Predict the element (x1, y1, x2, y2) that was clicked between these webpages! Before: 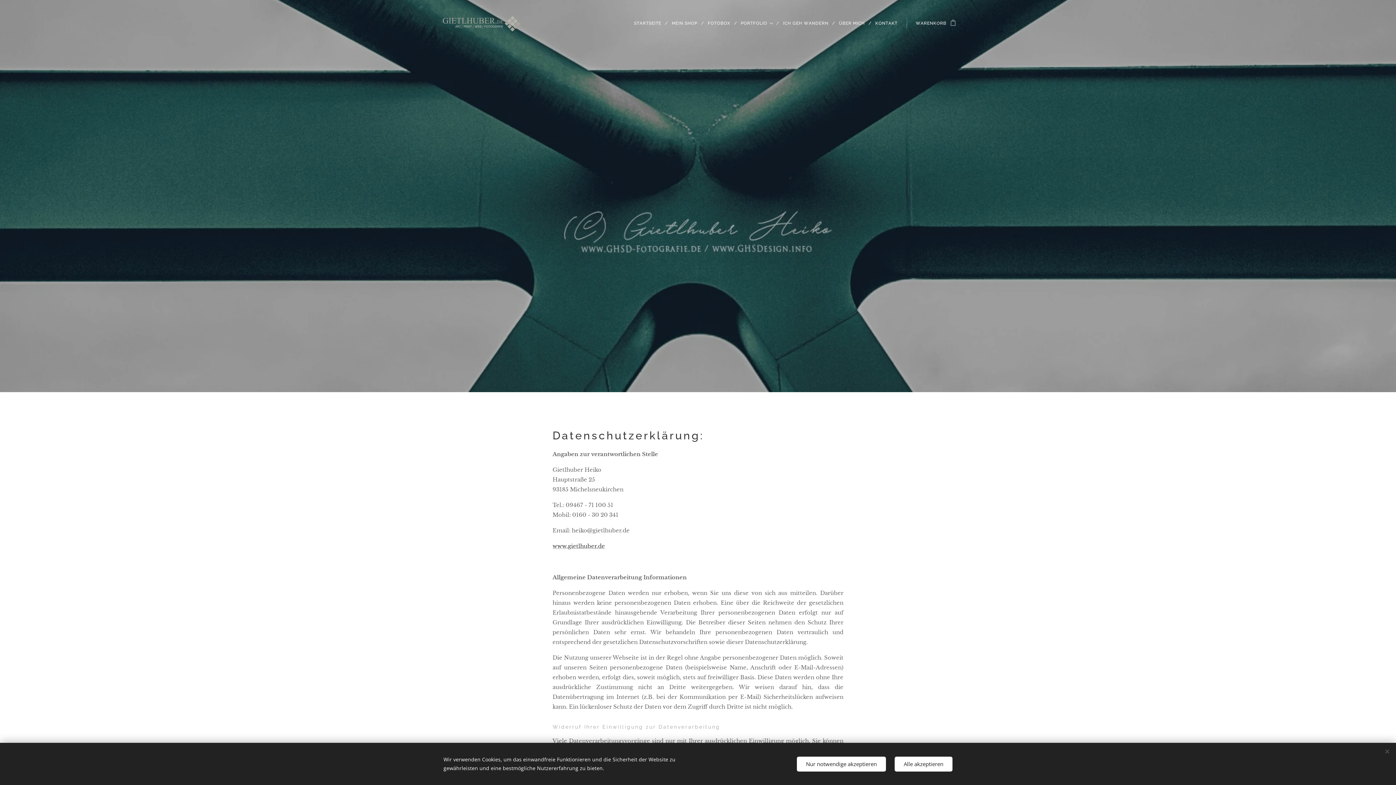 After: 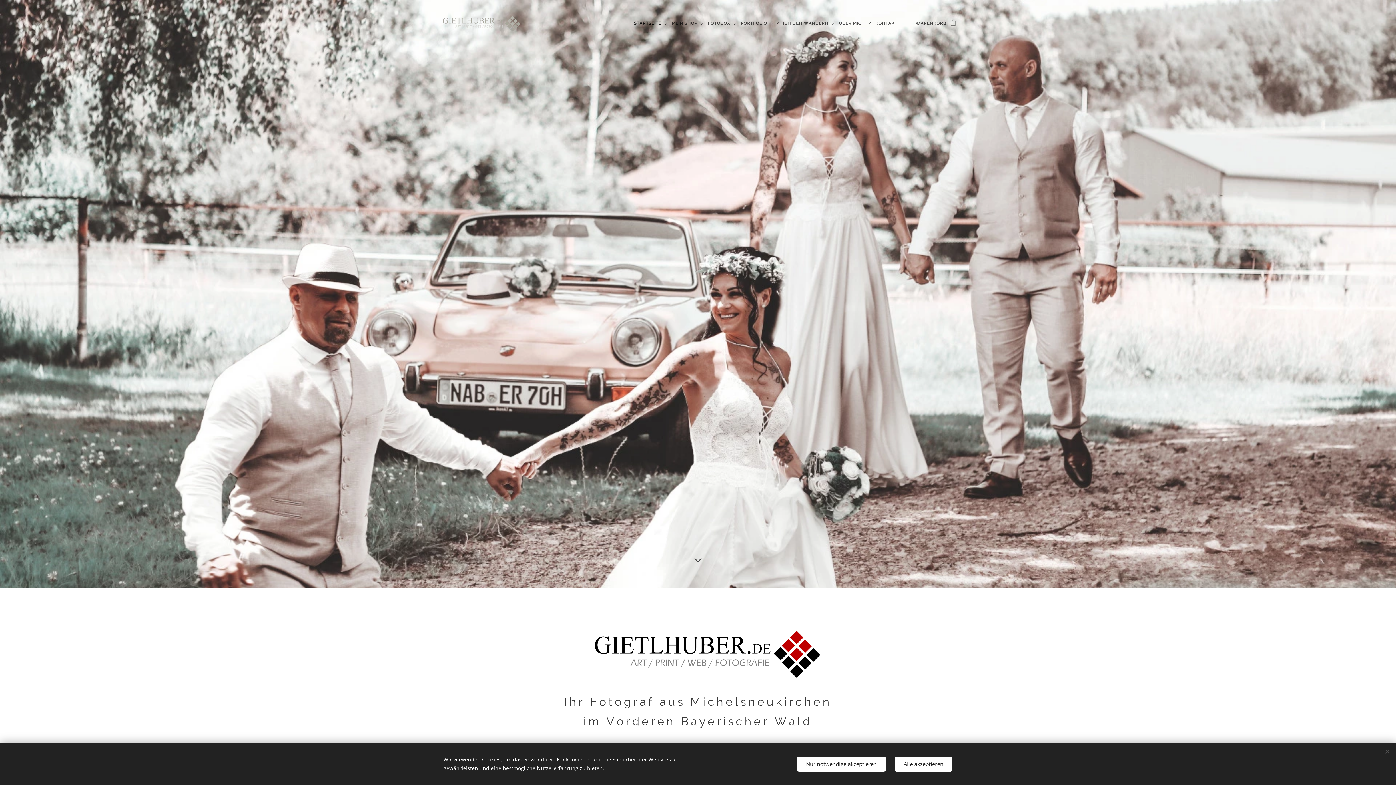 Action: bbox: (632, 14, 668, 32) label: STARTSEITE